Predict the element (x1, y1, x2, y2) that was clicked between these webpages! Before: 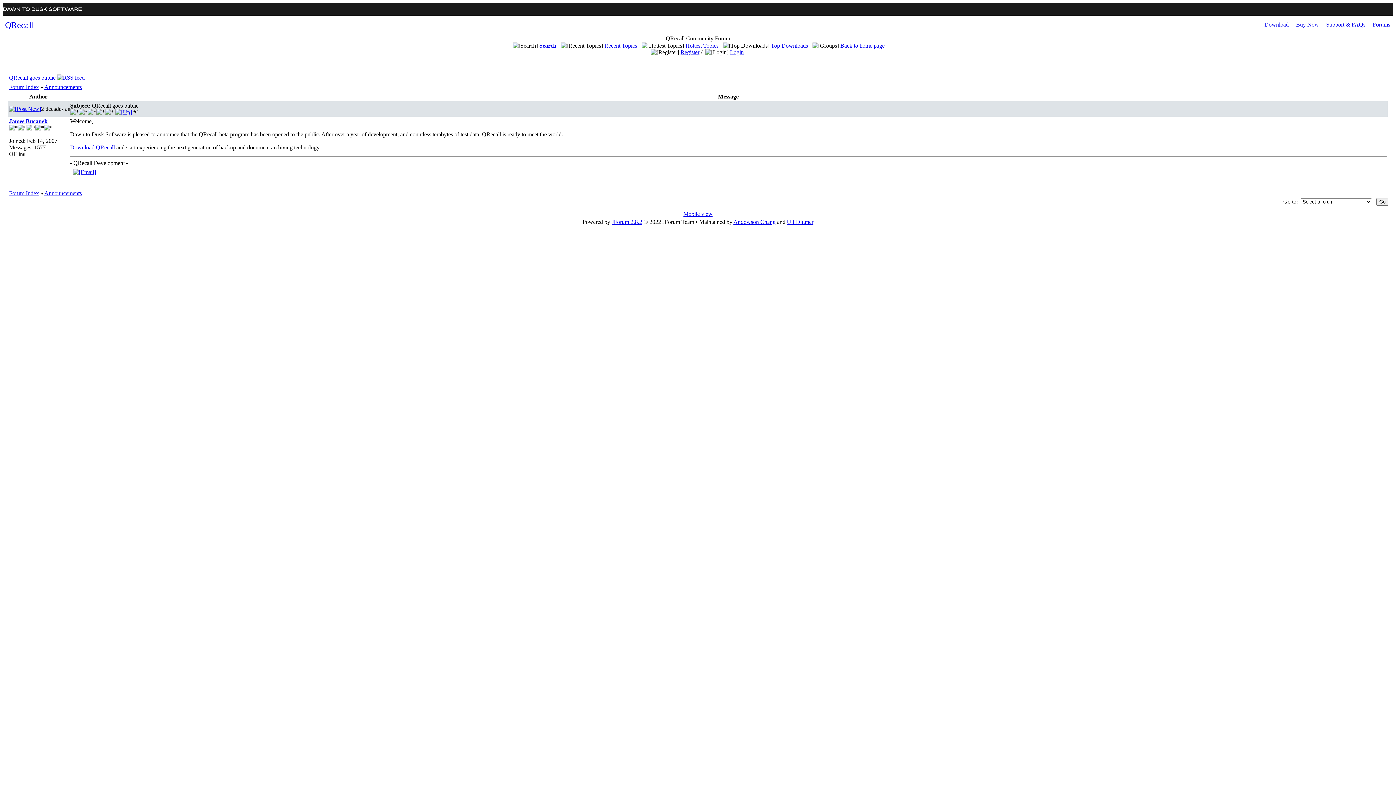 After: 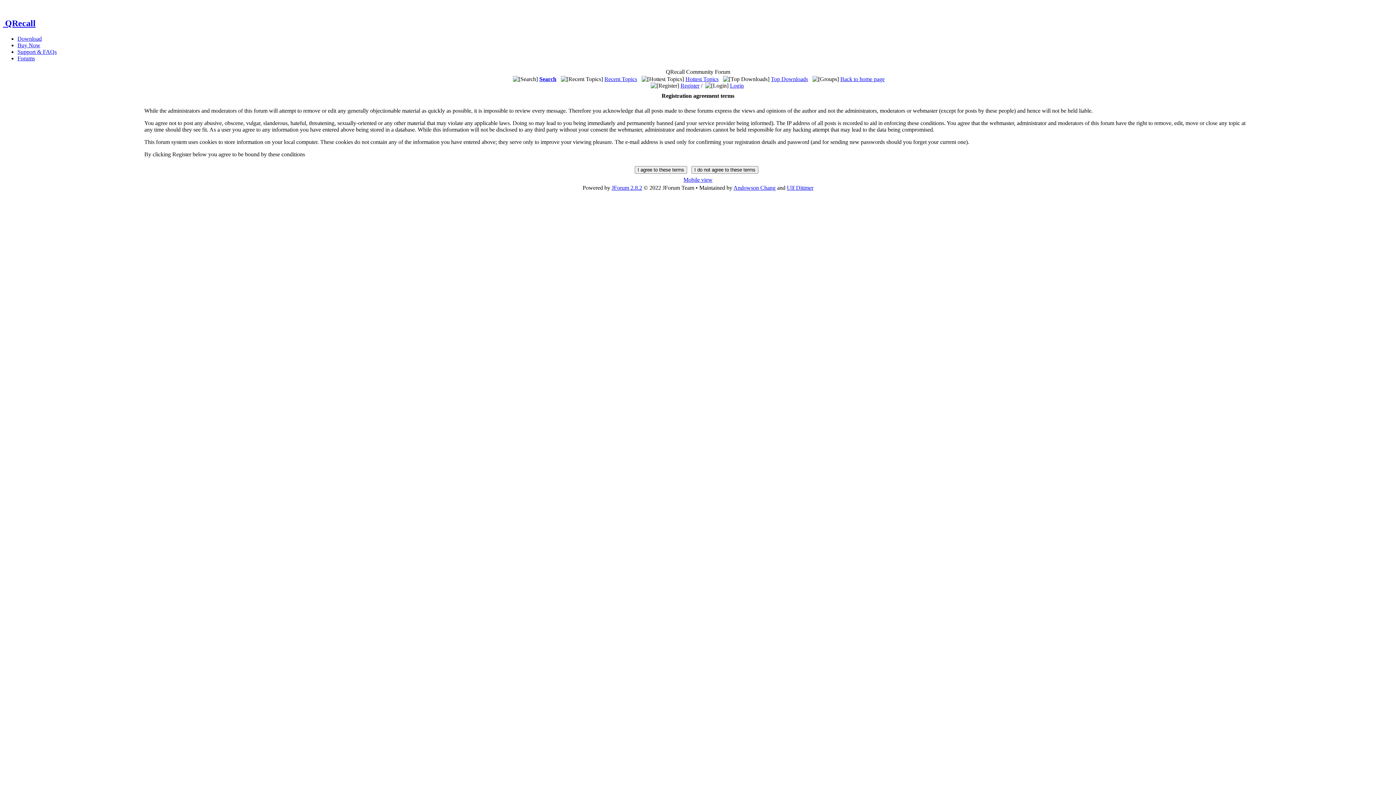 Action: label: Register bbox: (680, 49, 699, 55)